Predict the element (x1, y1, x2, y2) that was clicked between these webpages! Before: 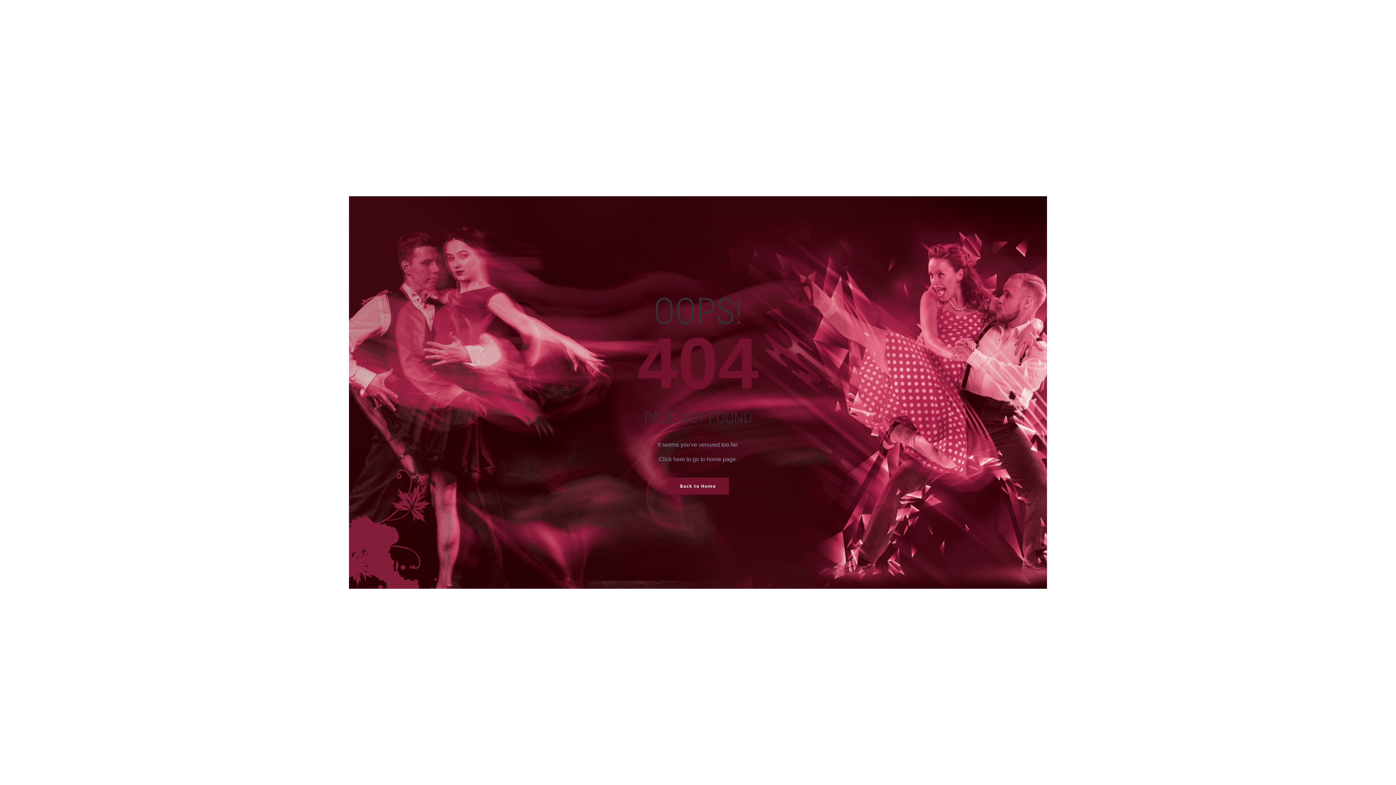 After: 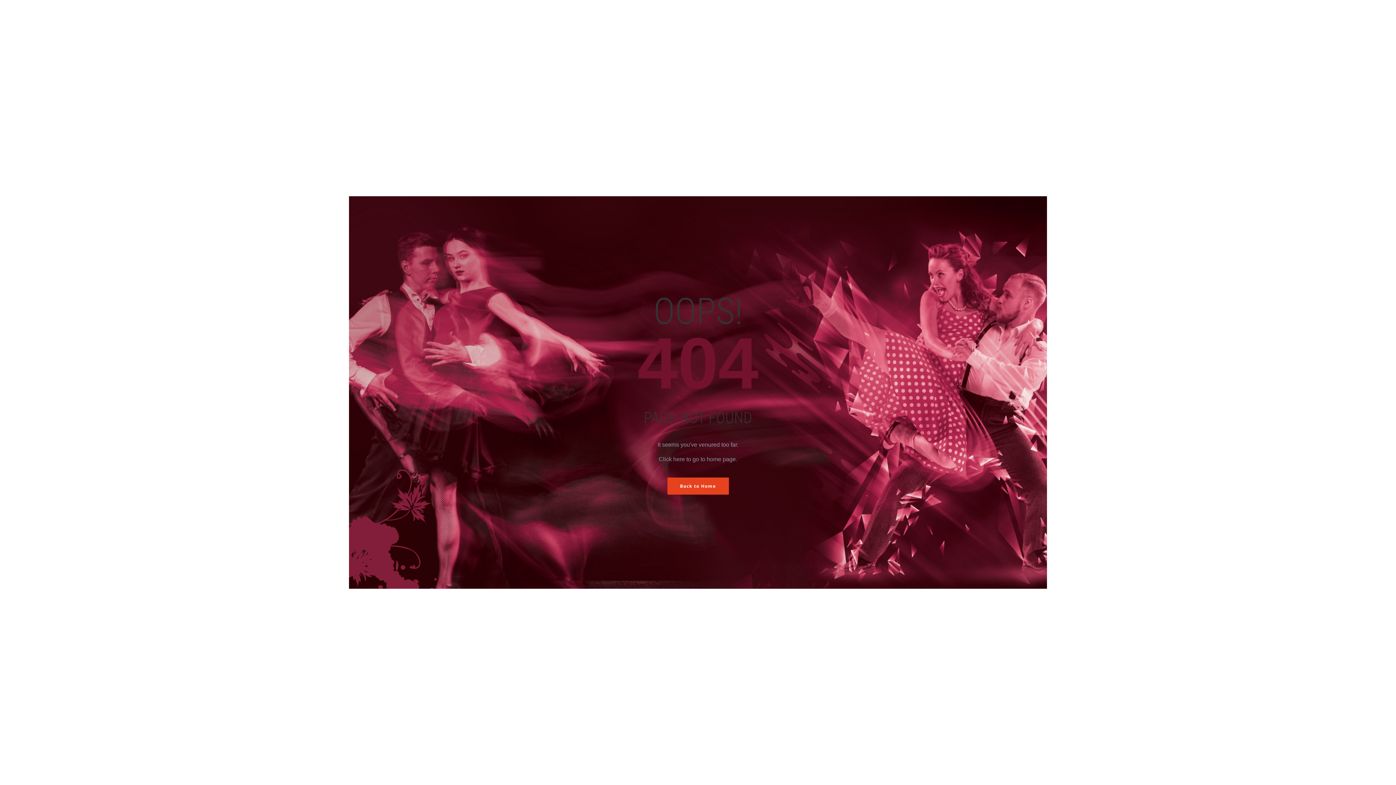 Action: label: Back to Home bbox: (667, 477, 728, 494)